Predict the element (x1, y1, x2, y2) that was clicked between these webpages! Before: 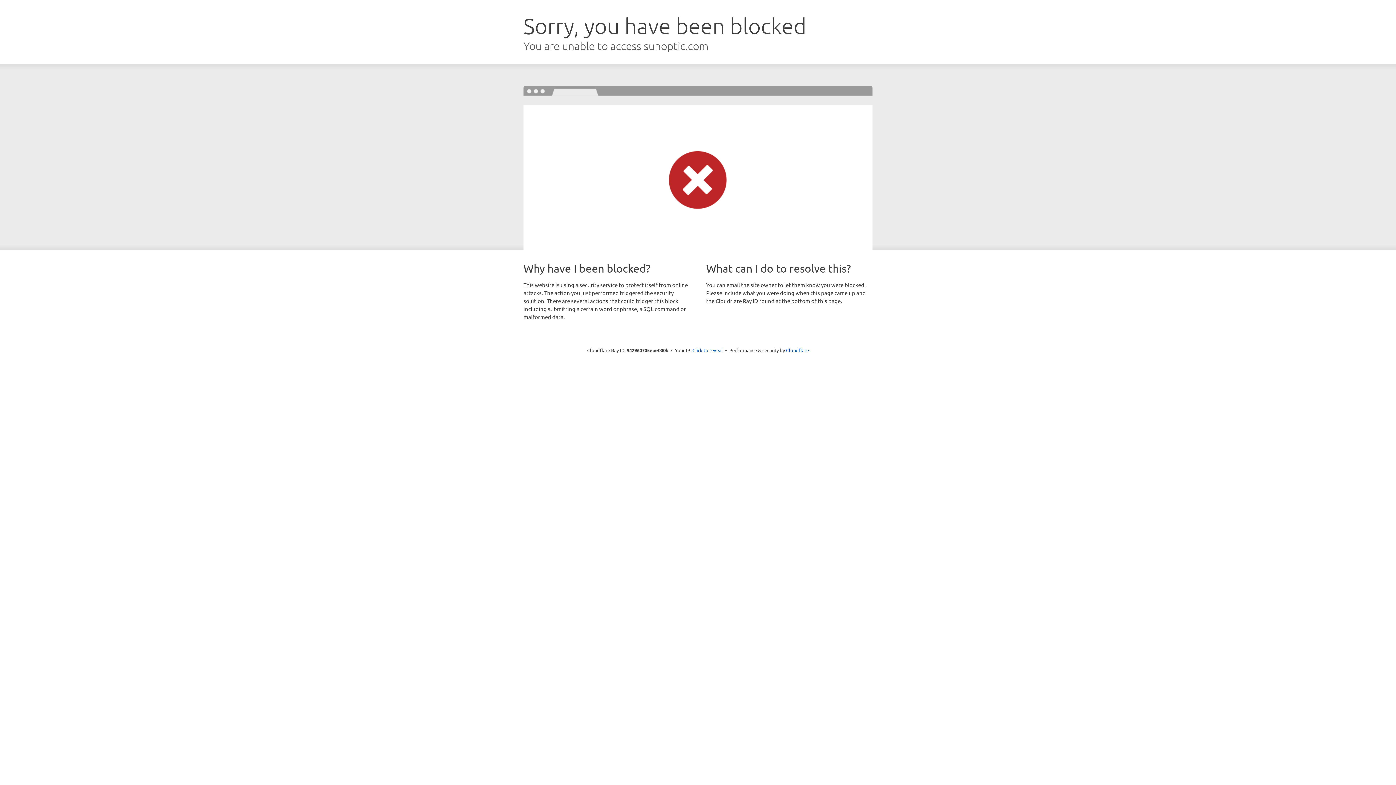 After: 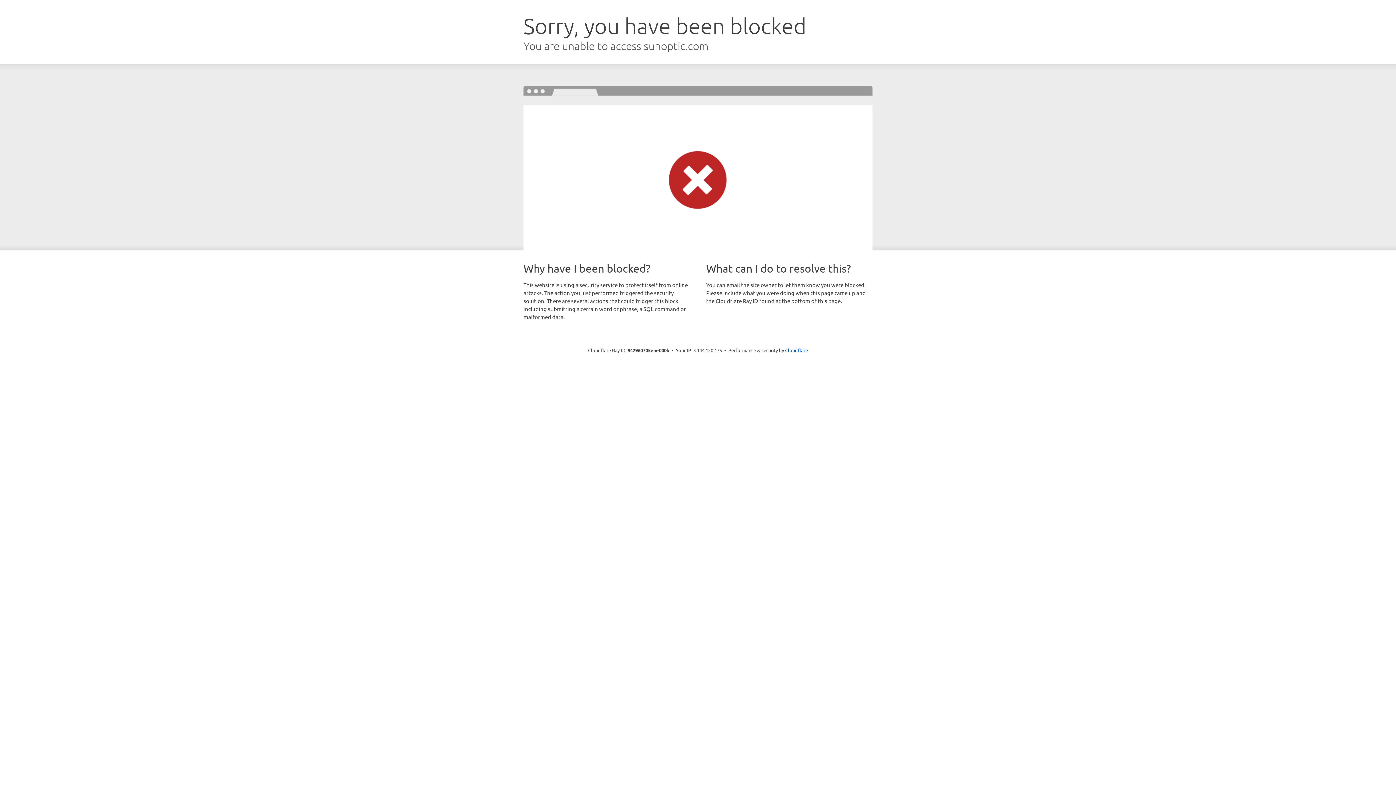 Action: bbox: (692, 346, 723, 353) label: Click to reveal